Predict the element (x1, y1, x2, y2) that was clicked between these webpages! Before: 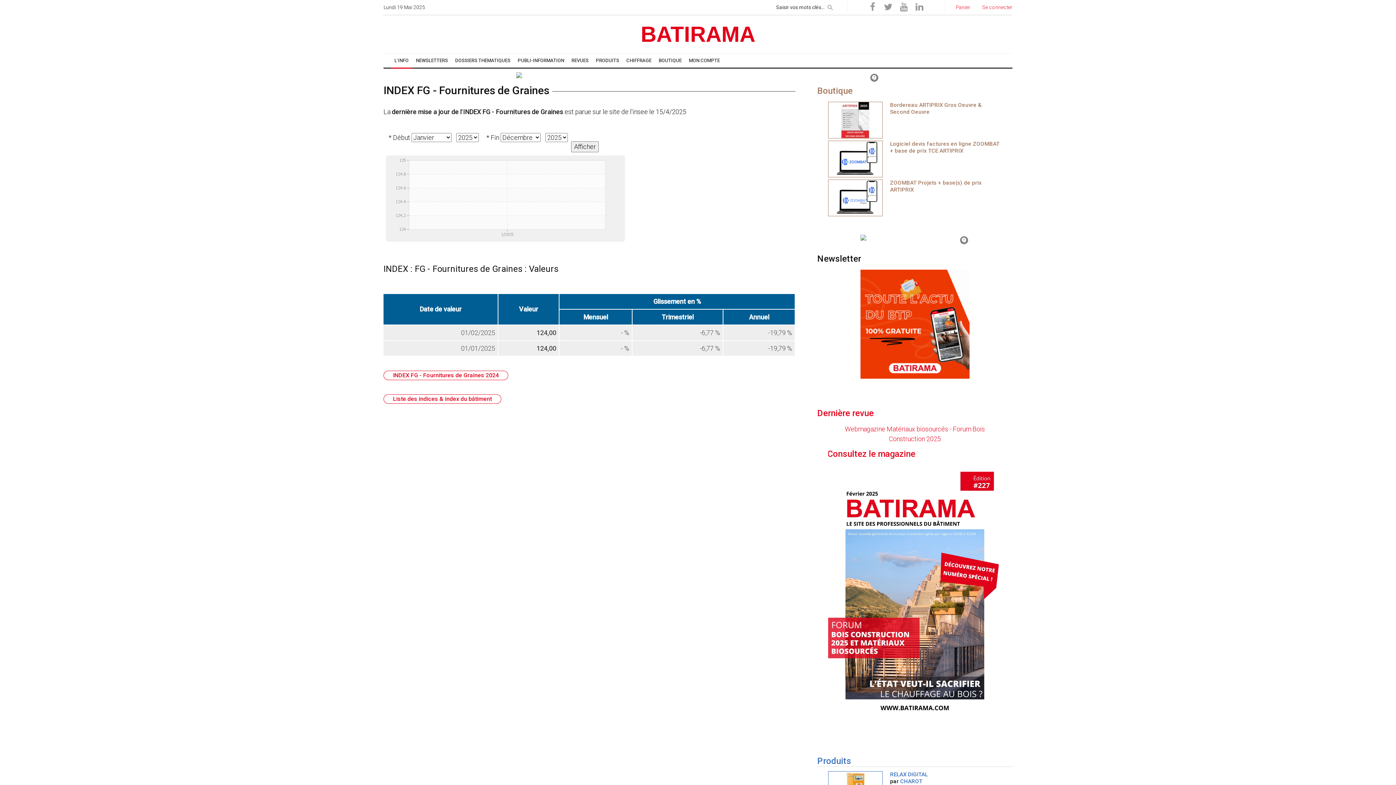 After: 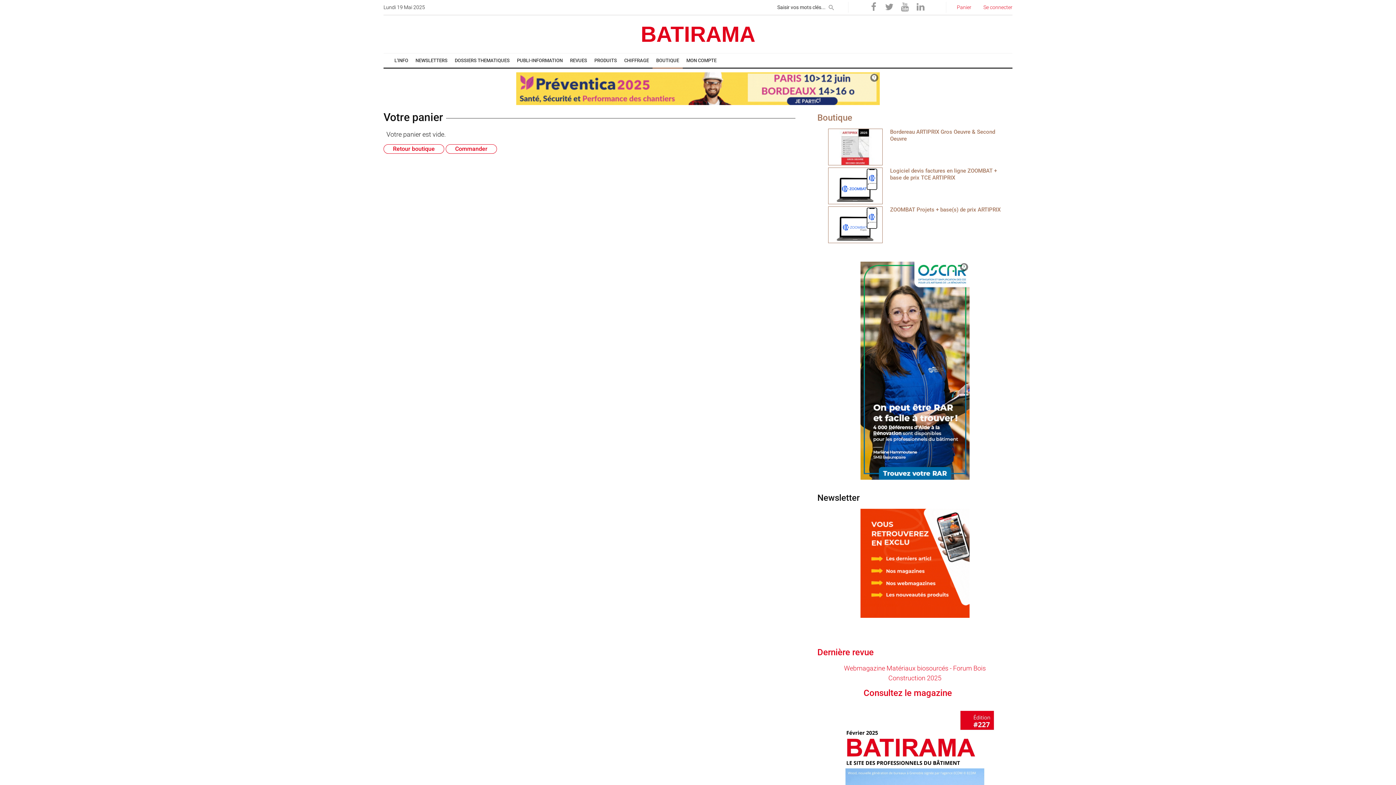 Action: bbox: (956, 2, 970, 11) label: Panier